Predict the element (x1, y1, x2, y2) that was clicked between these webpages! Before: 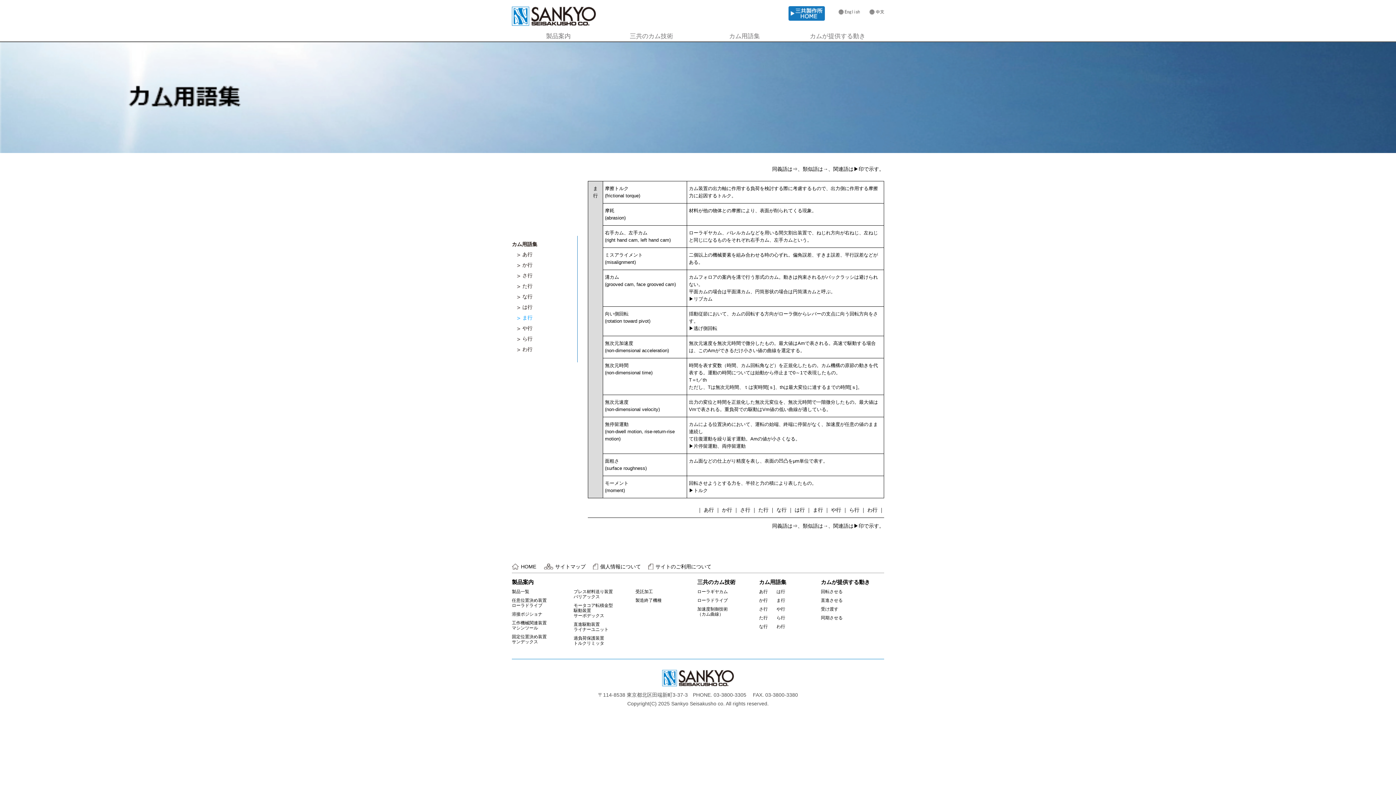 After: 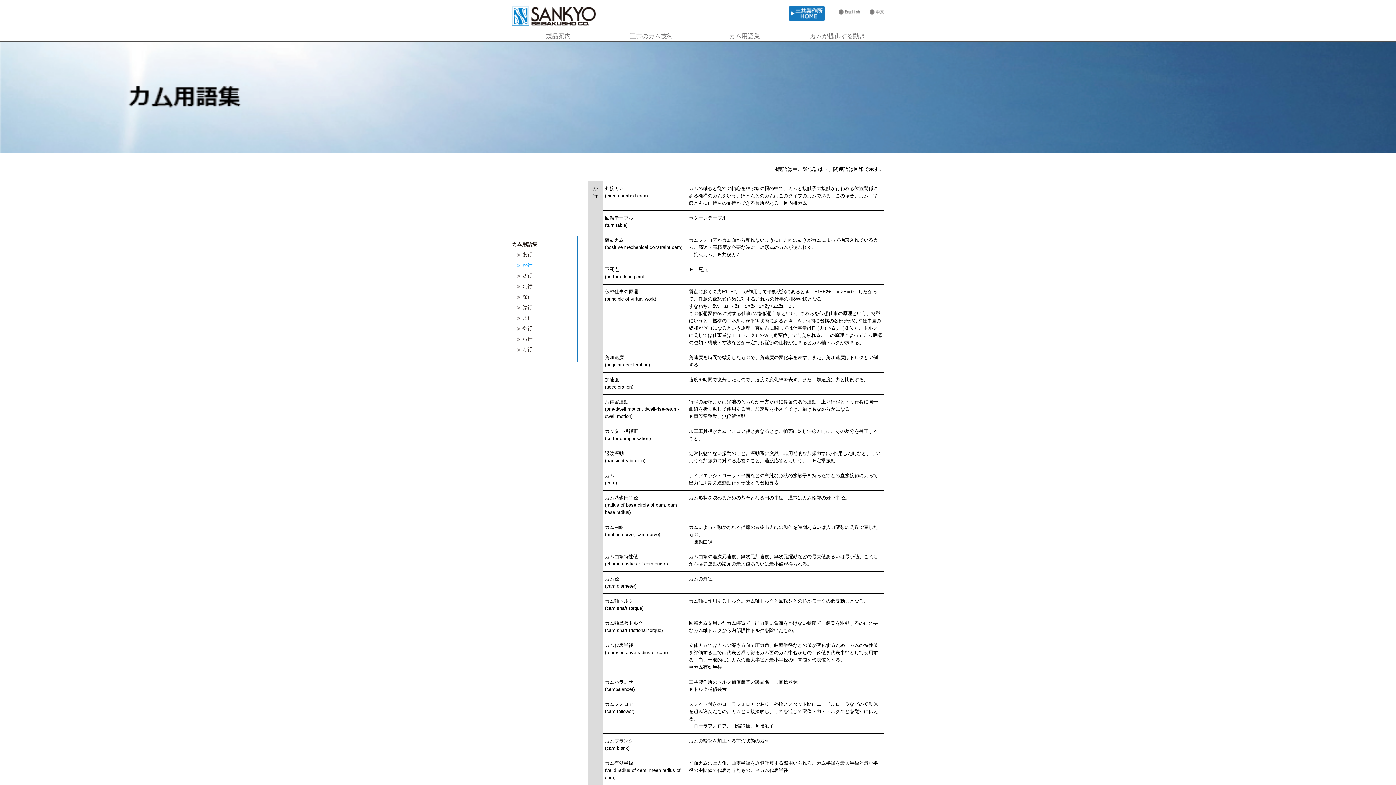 Action: label: か行 bbox: (722, 507, 732, 513)